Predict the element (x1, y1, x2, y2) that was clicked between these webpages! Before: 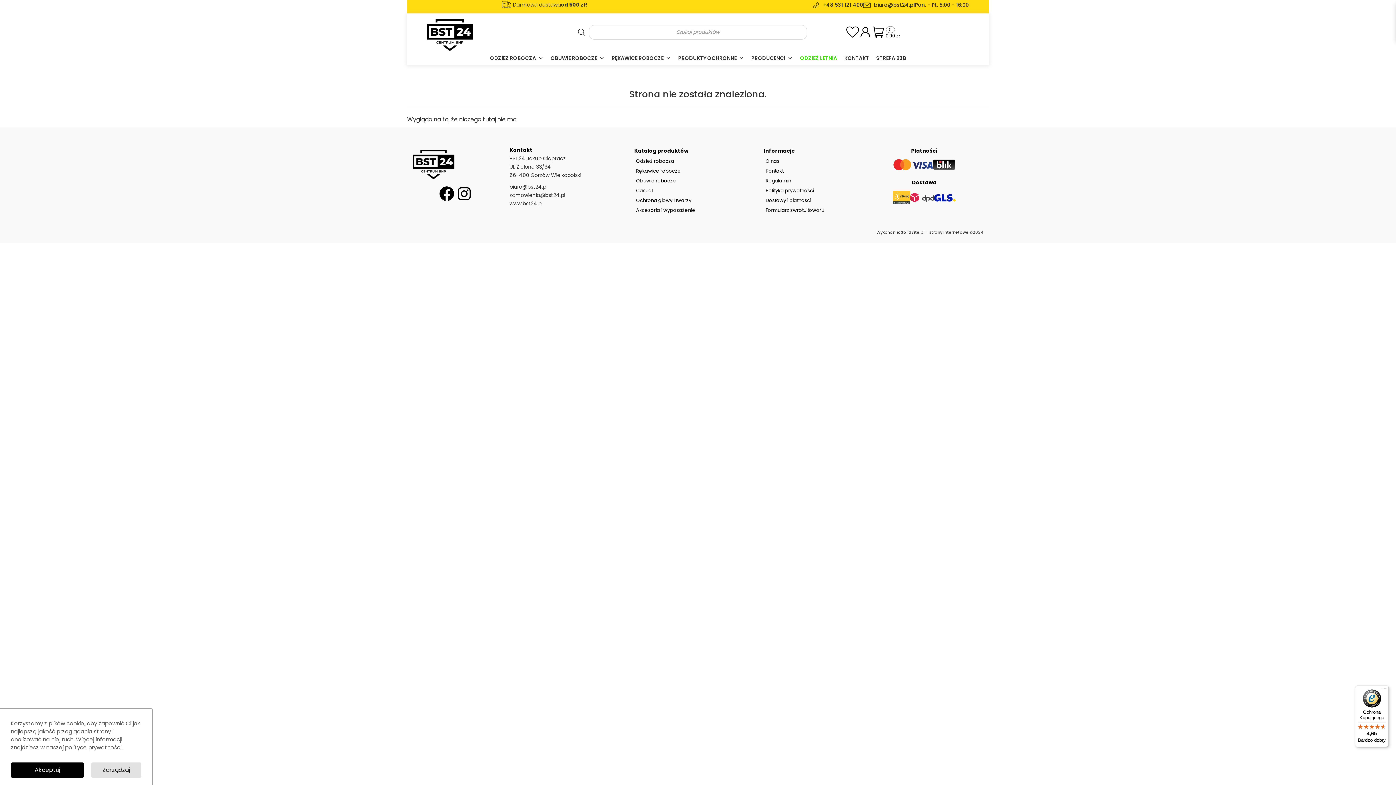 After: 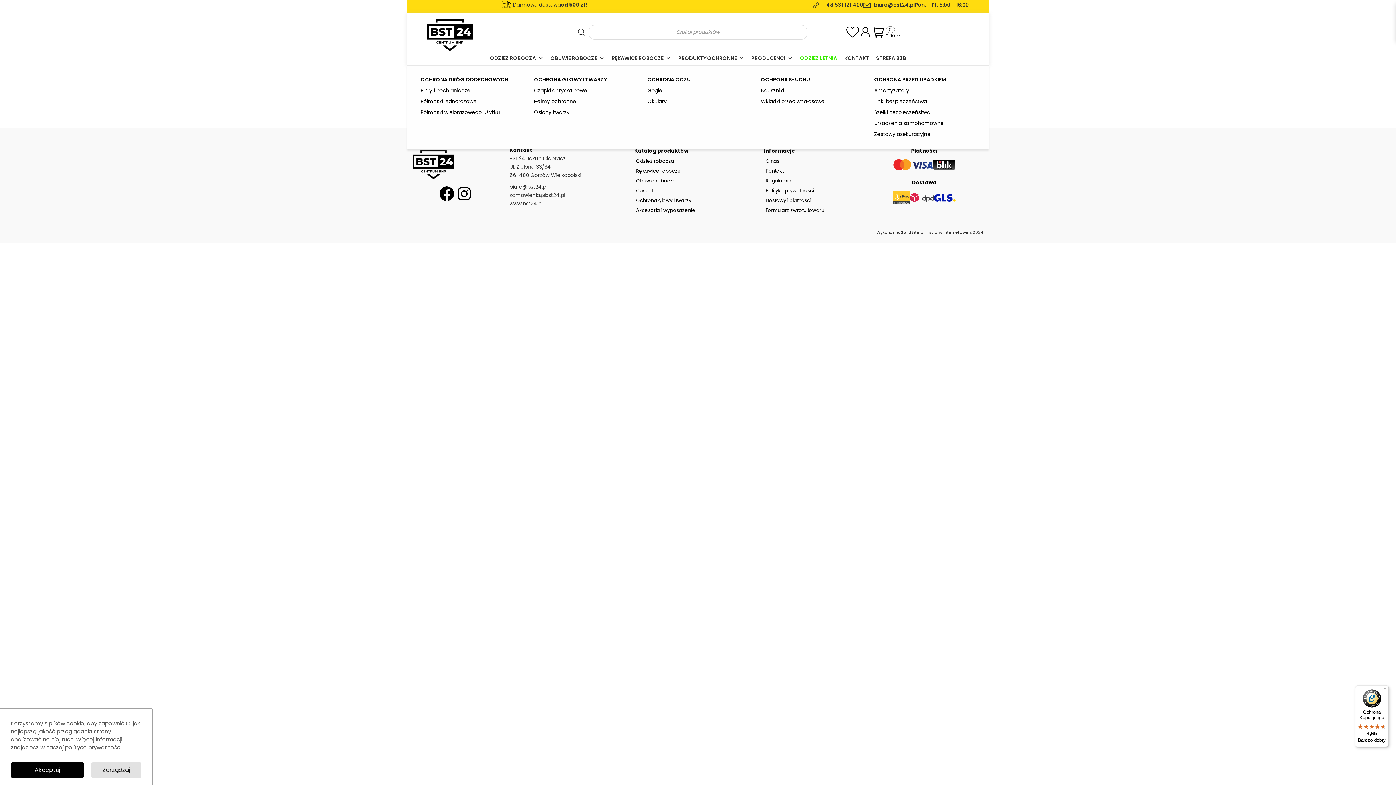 Action: bbox: (674, 51, 747, 65) label: PRODUKTY OCHRONNE